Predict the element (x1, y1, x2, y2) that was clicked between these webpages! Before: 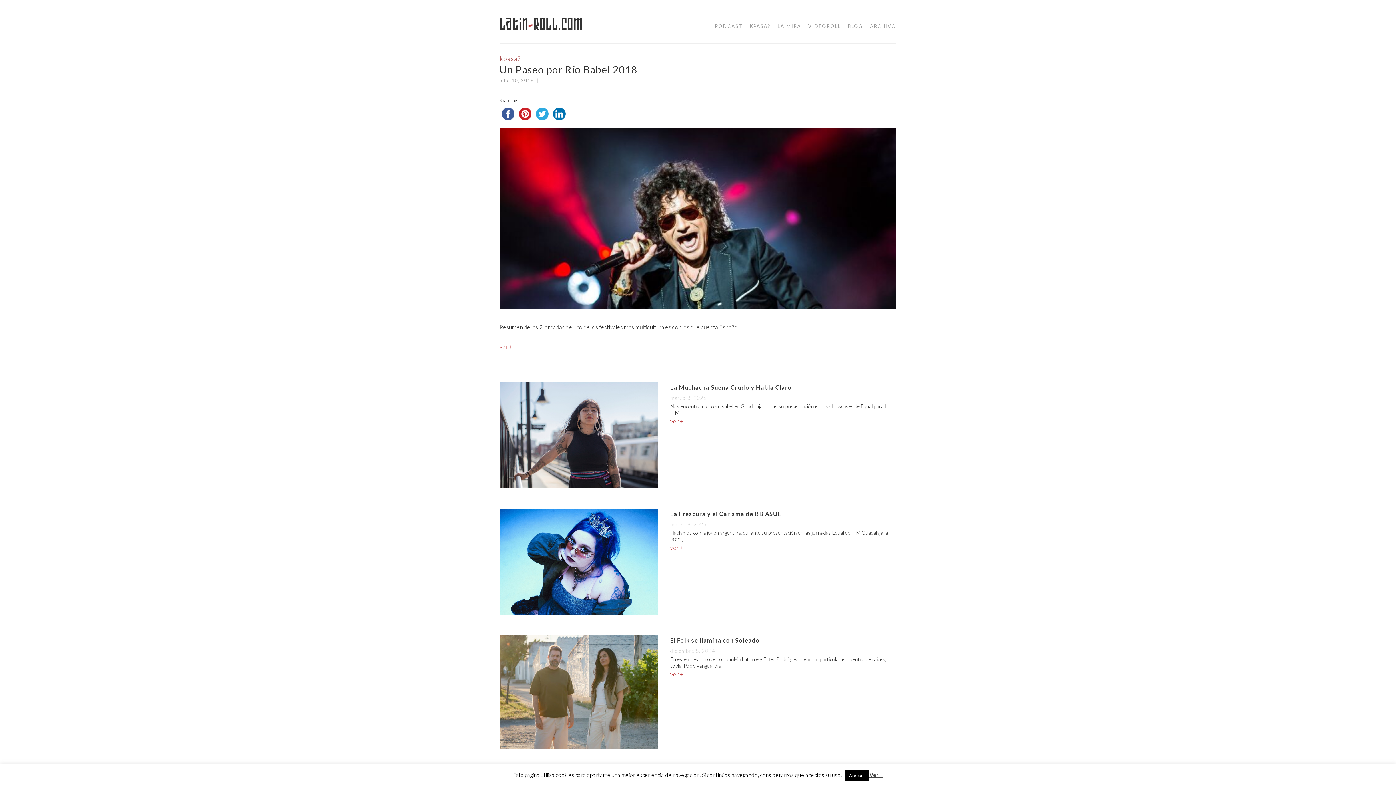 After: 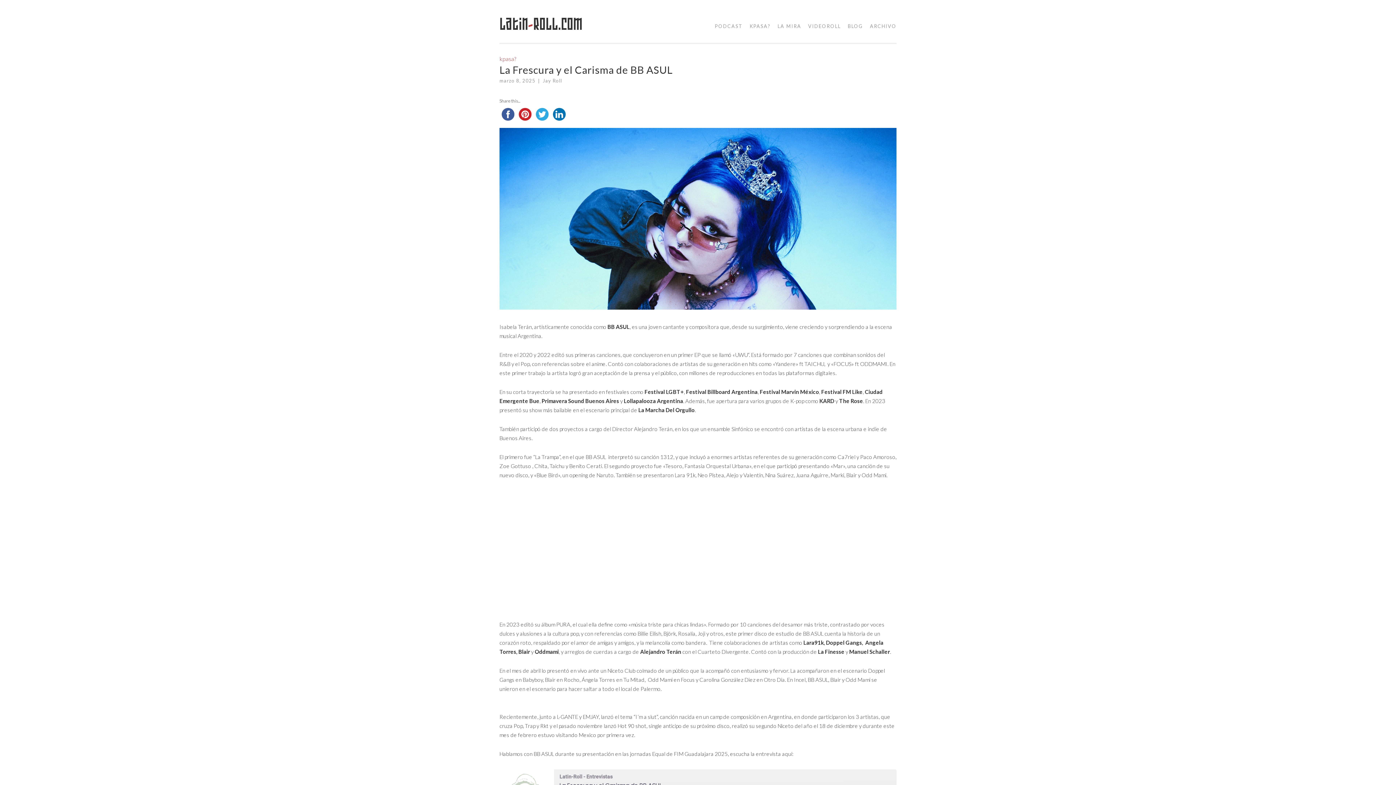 Action: bbox: (670, 544, 683, 551) label: ver +